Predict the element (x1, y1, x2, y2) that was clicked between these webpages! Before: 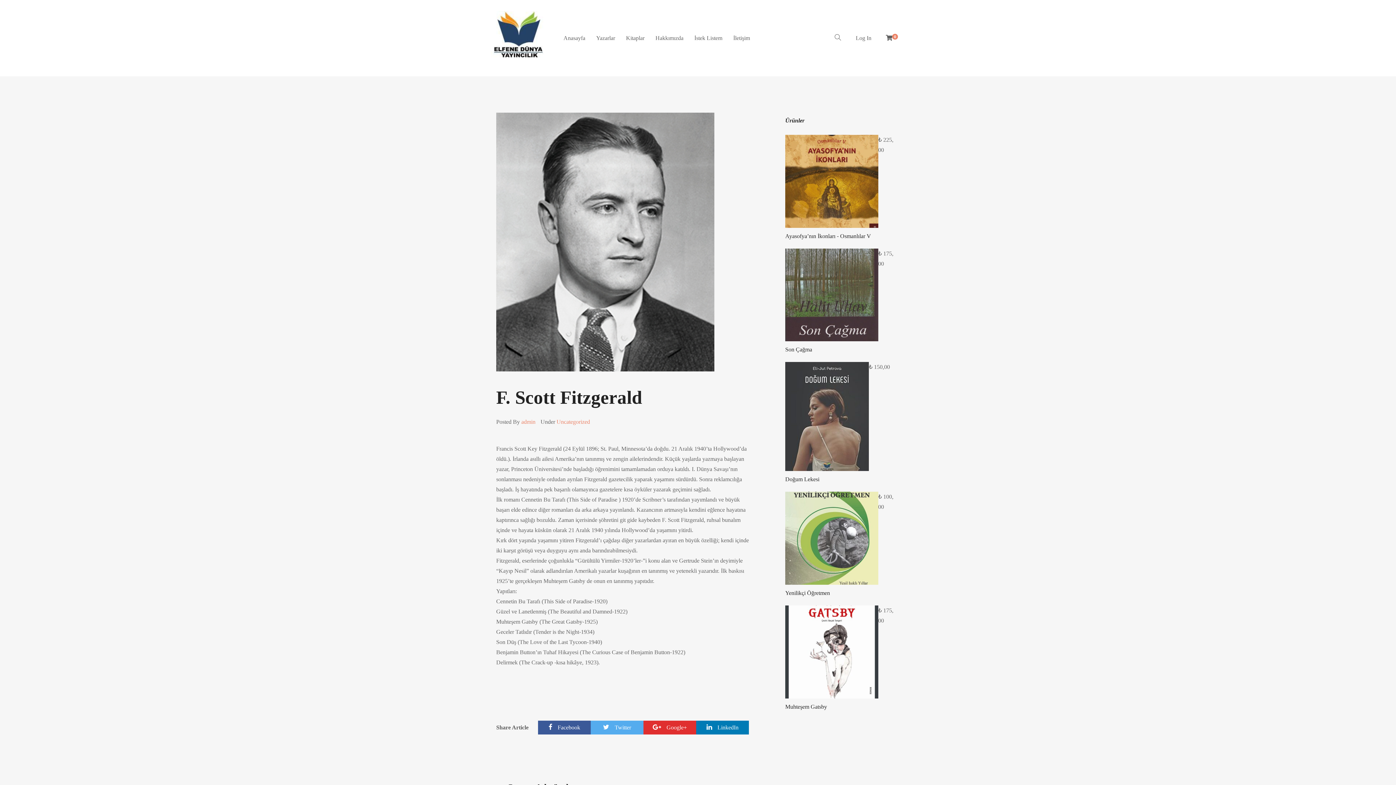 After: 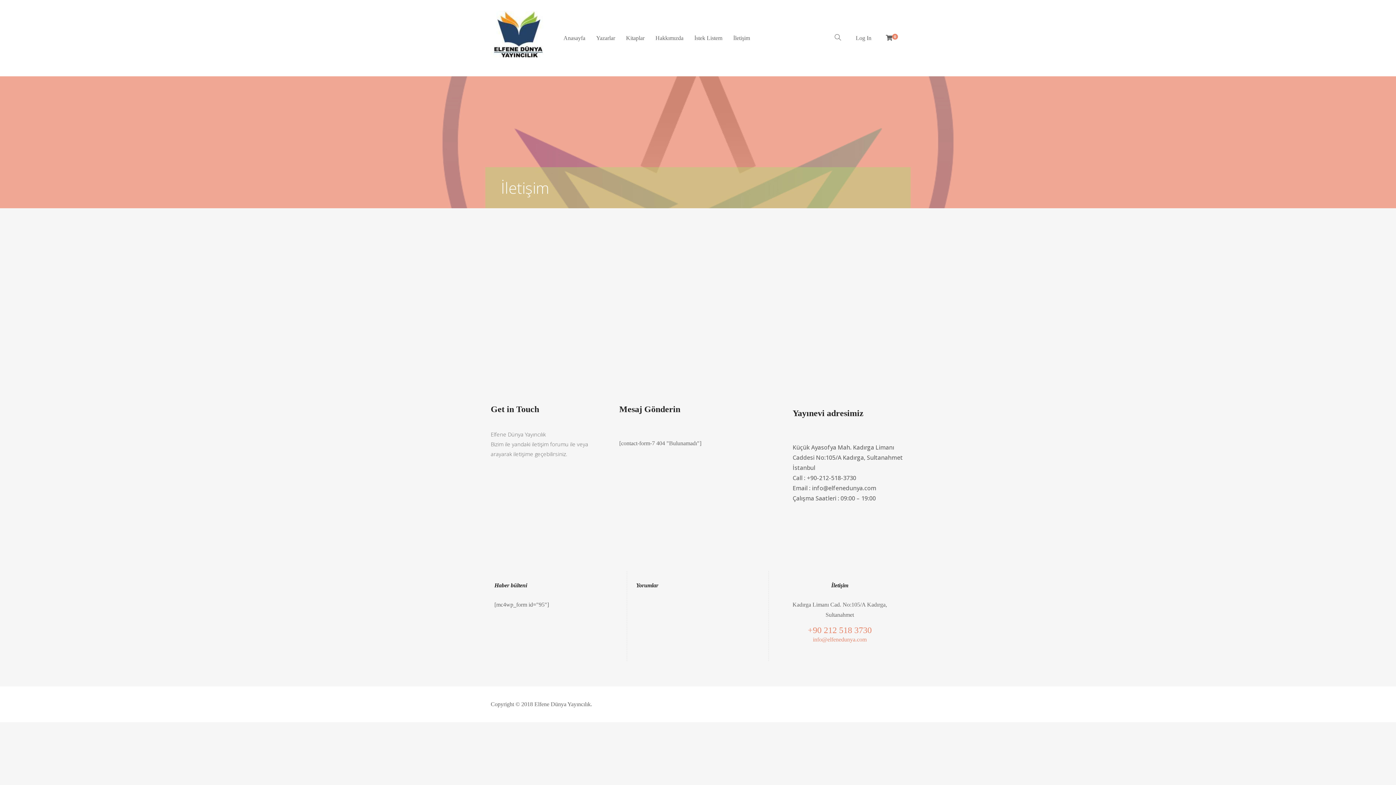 Action: bbox: (728, 0, 755, 76) label: İletişim